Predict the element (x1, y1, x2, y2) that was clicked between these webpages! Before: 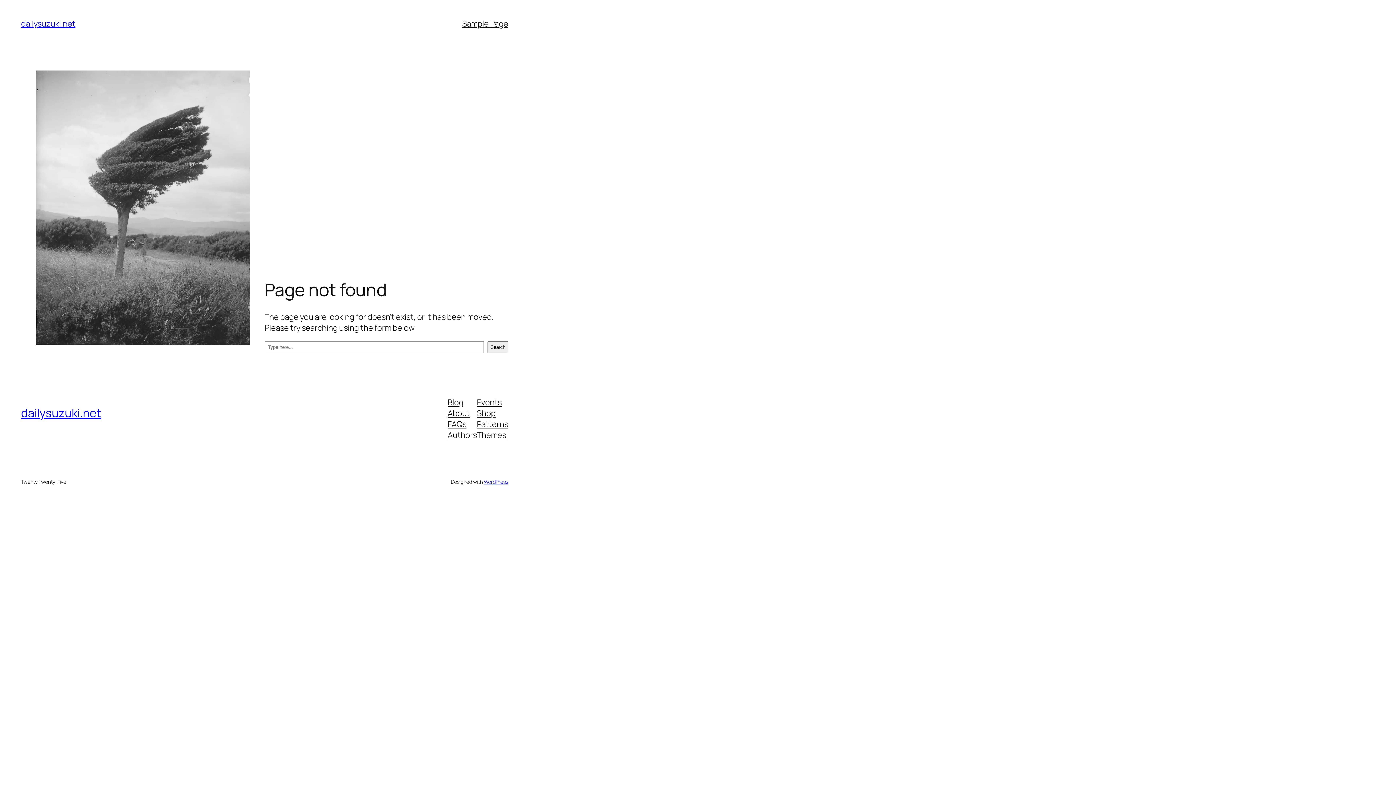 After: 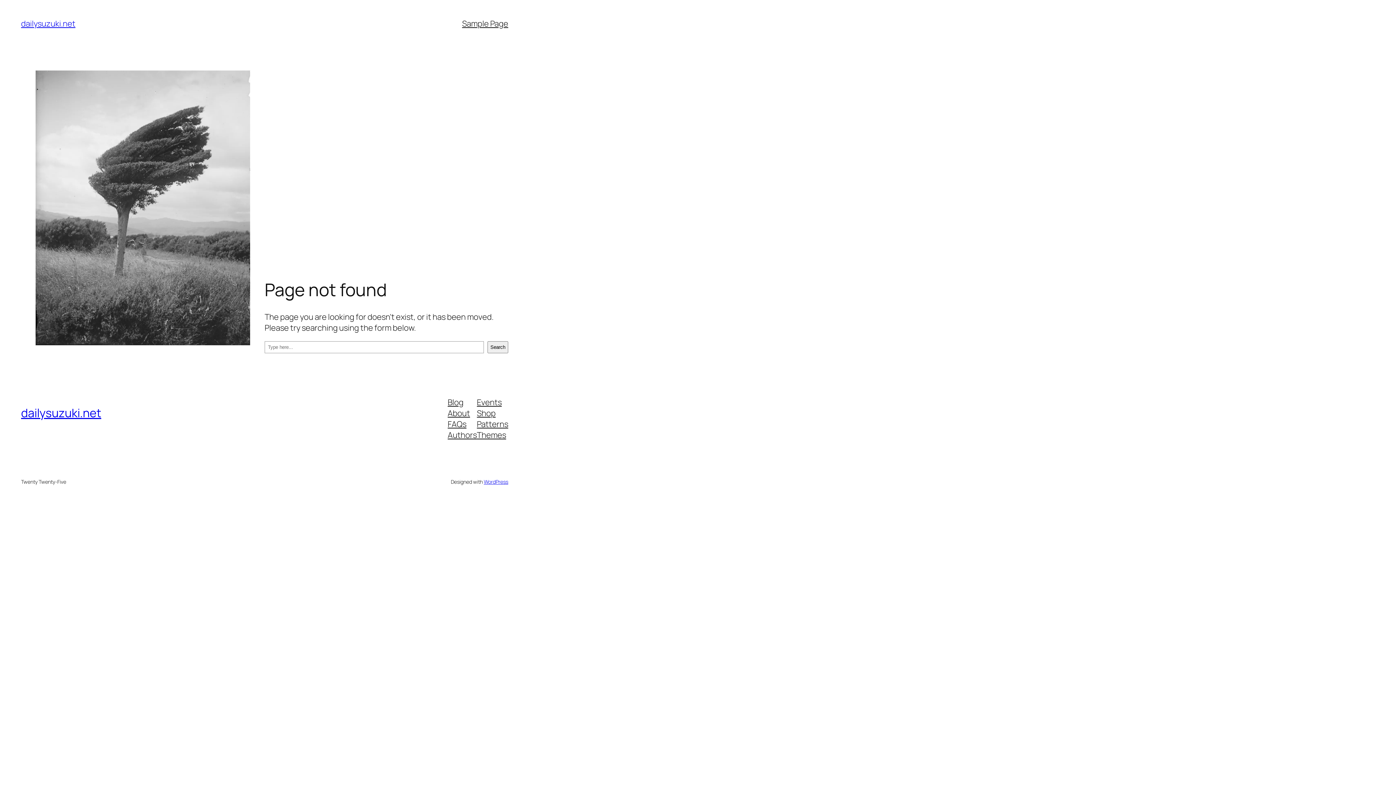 Action: label: Blog bbox: (447, 396, 463, 407)